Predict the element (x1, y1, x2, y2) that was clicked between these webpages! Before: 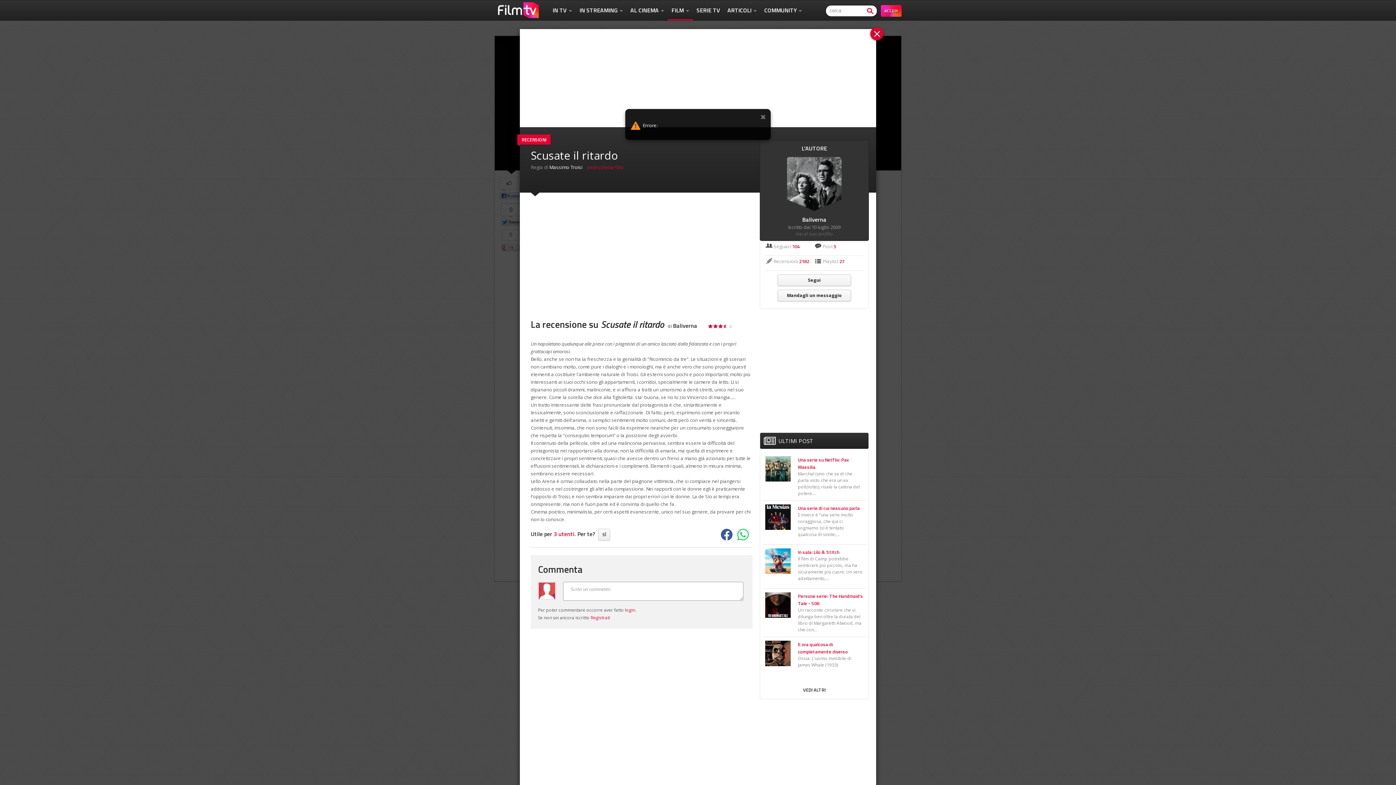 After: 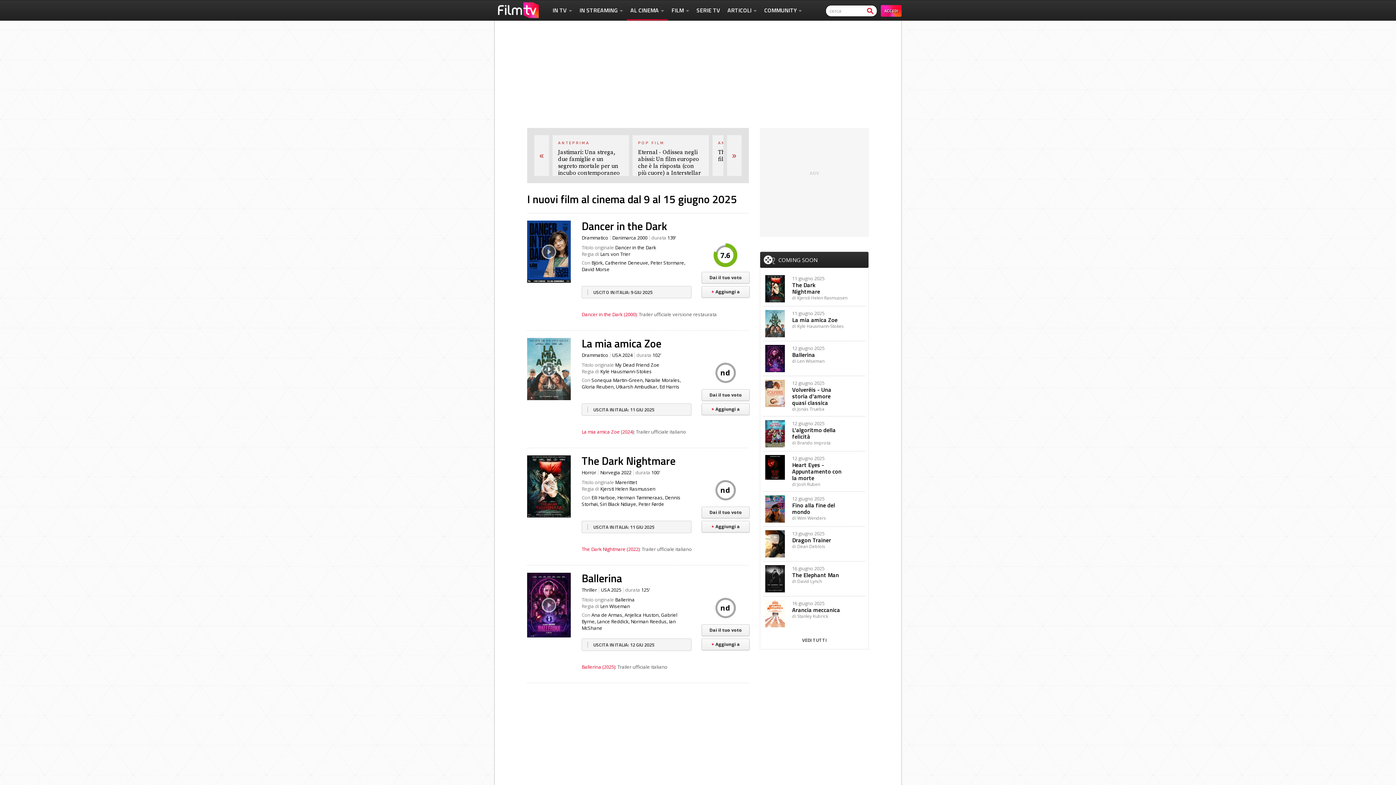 Action: label: AL CINEMA  bbox: (626, 1, 668, 19)